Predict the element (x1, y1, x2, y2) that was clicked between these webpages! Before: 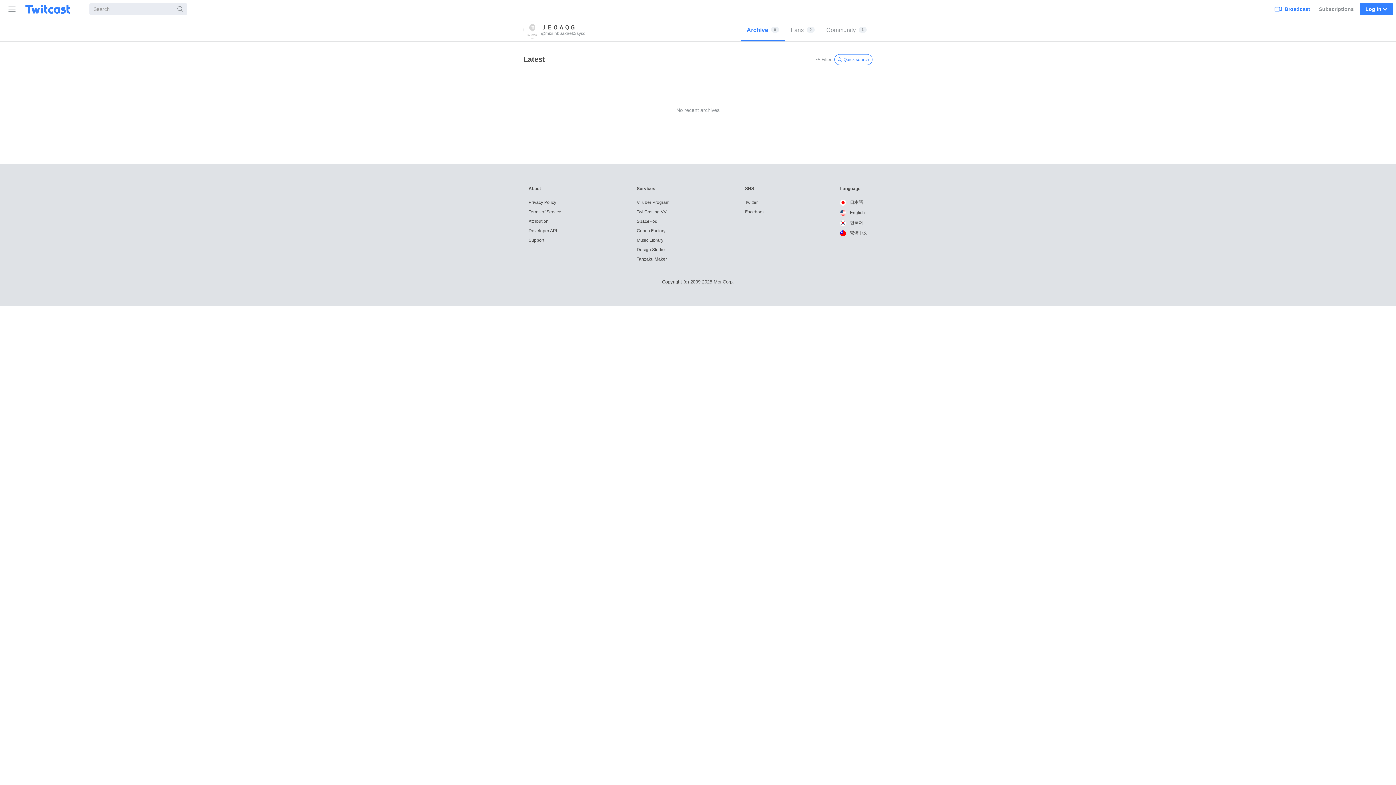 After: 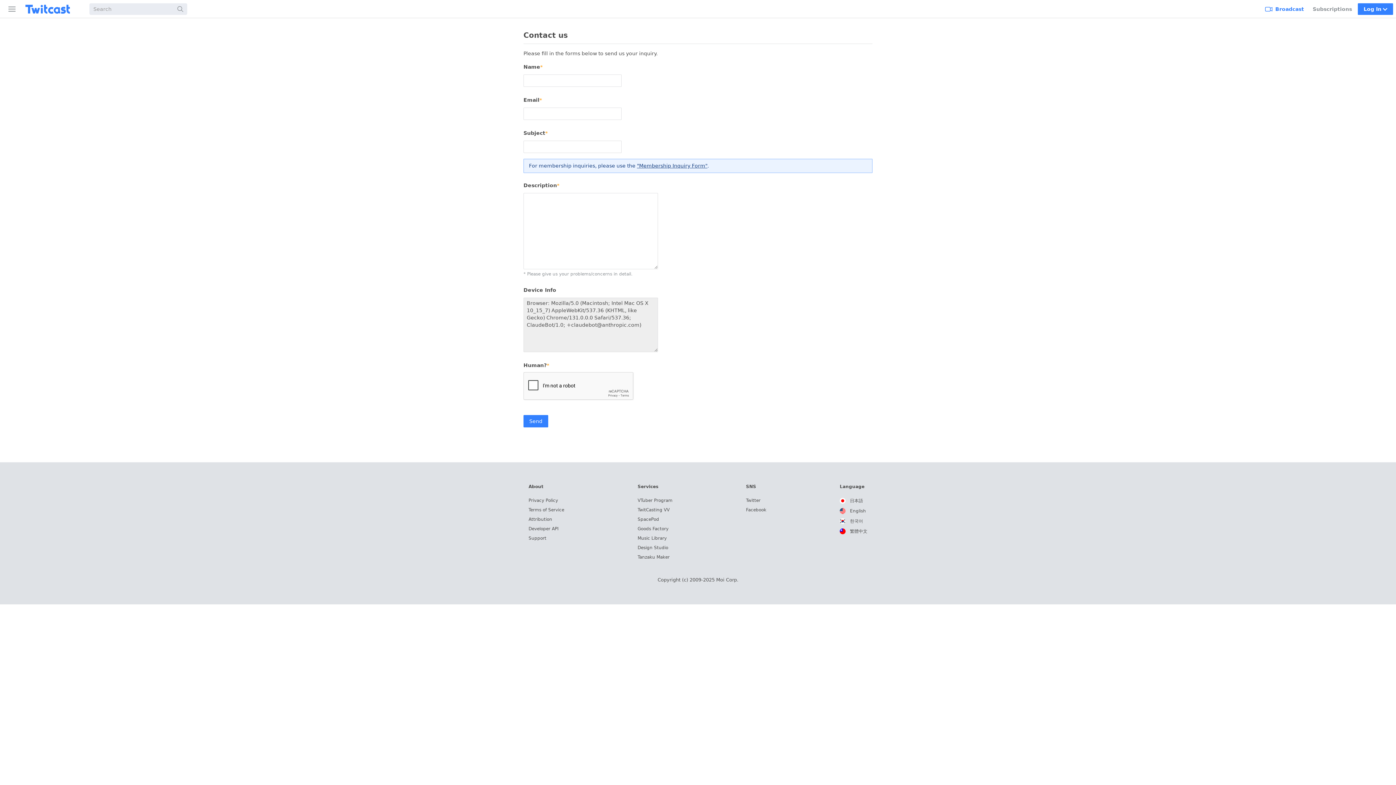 Action: bbox: (528, 237, 544, 242) label: Support